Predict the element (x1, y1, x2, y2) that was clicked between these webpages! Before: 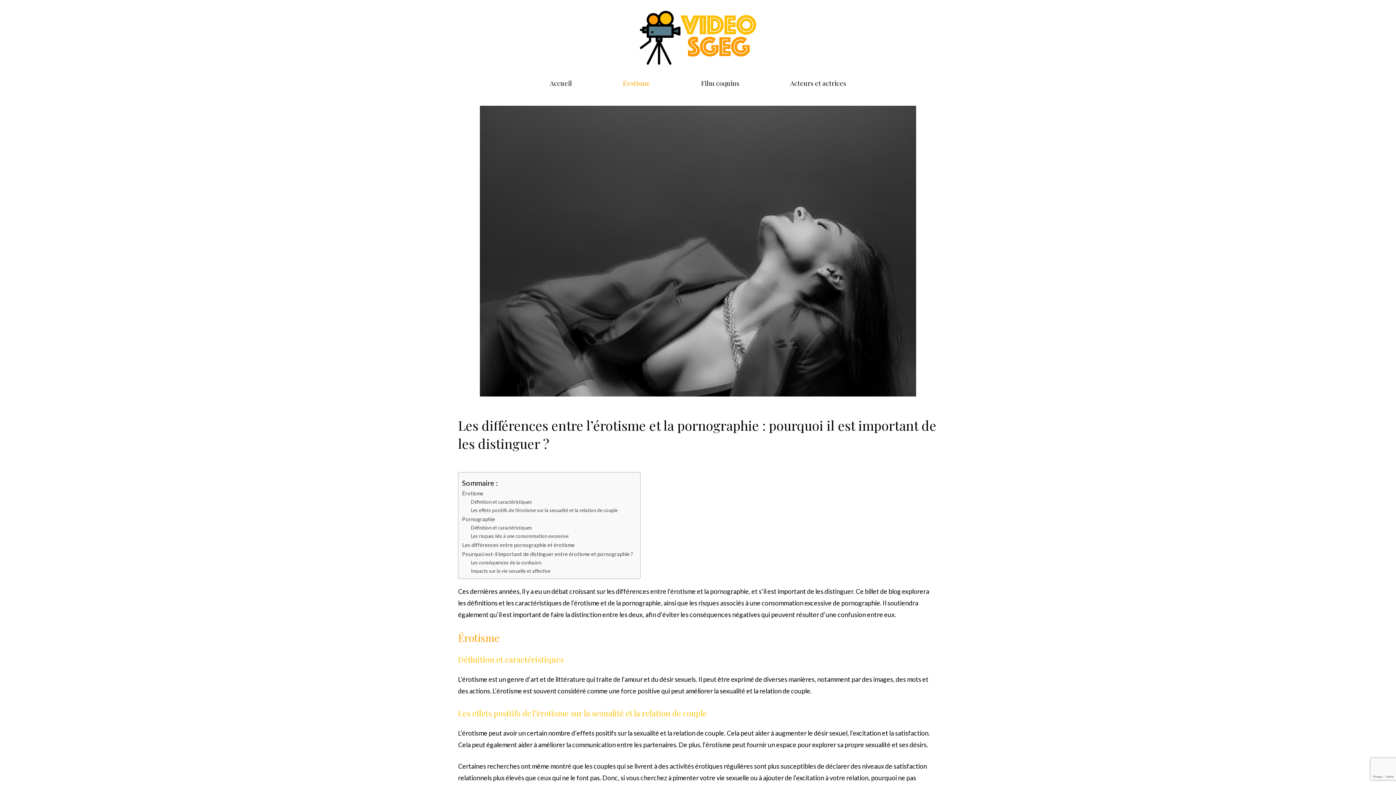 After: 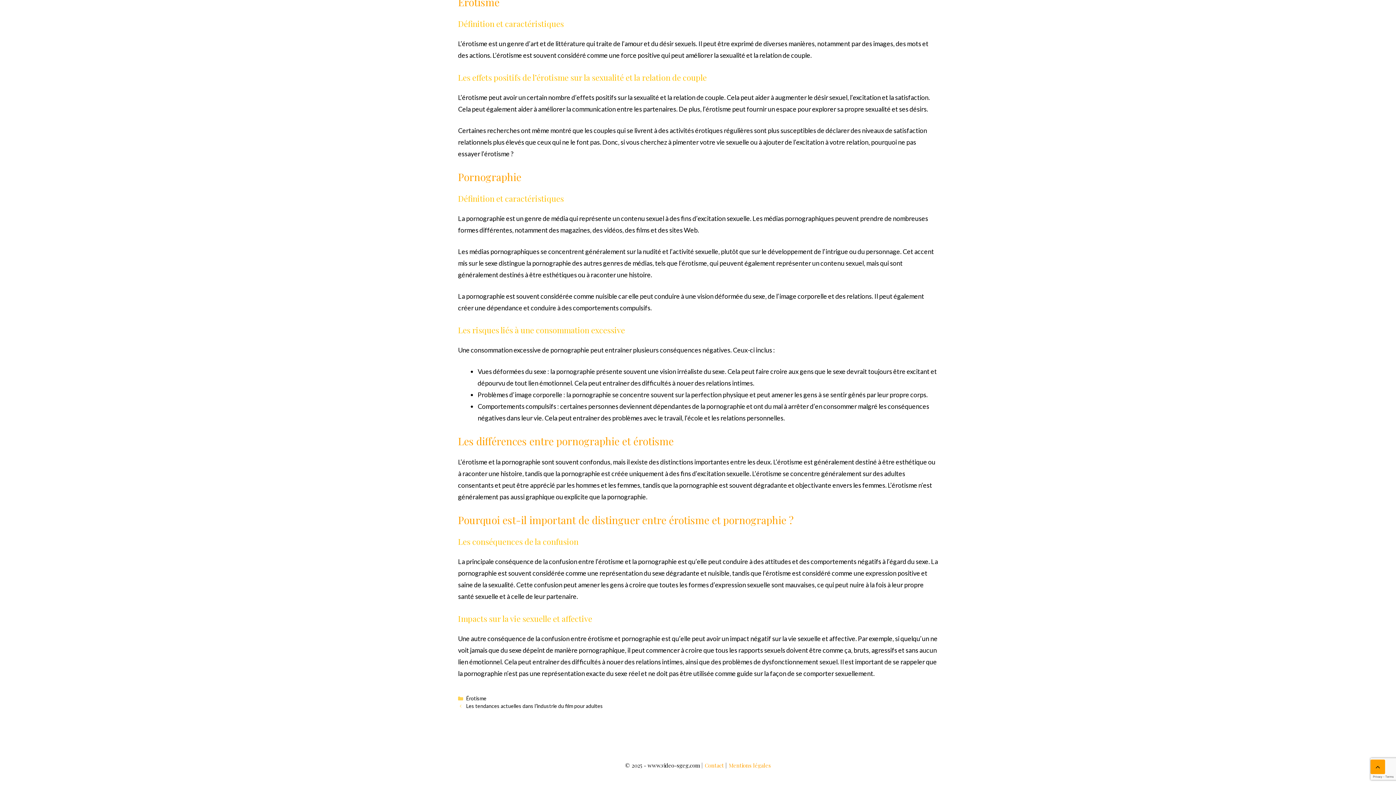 Action: label: Définition et caractéristiques bbox: (471, 498, 532, 506)